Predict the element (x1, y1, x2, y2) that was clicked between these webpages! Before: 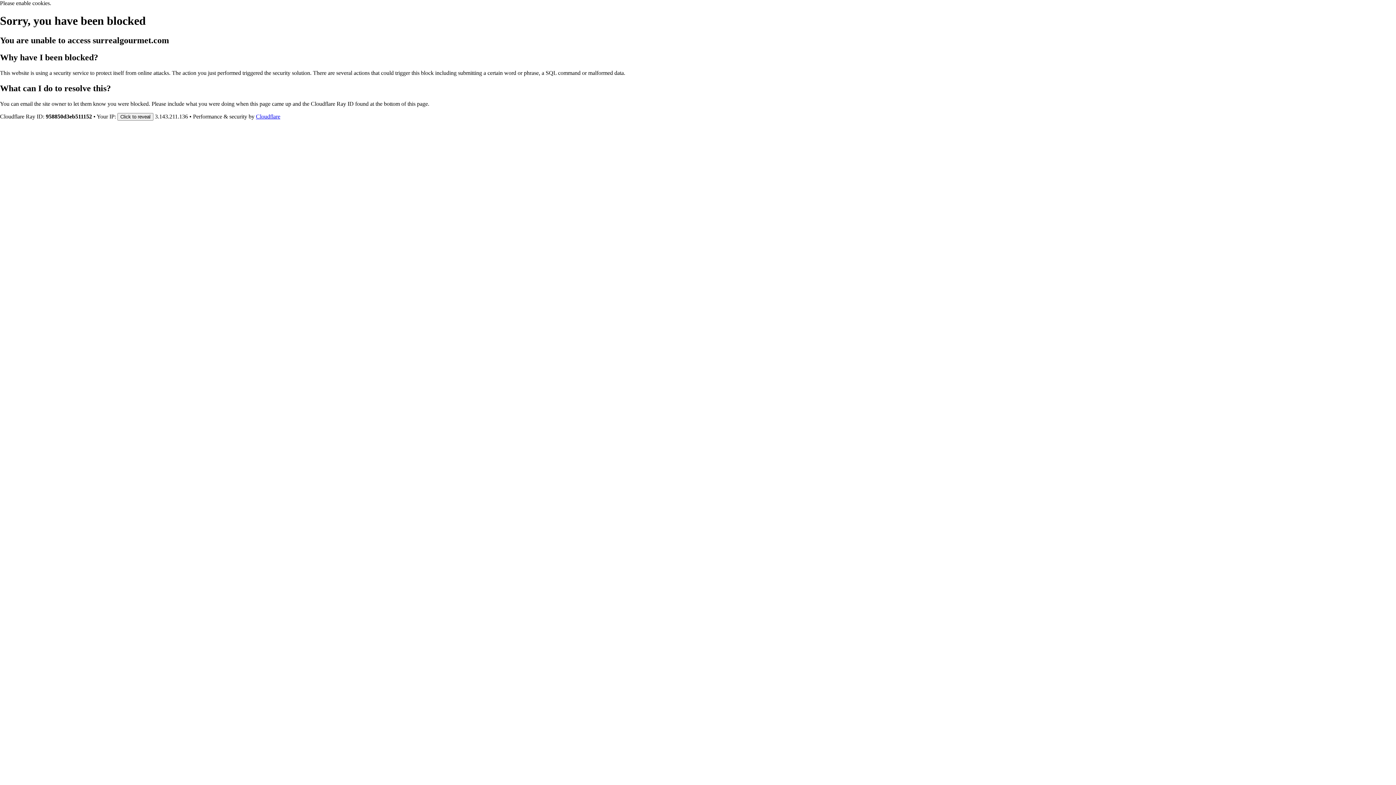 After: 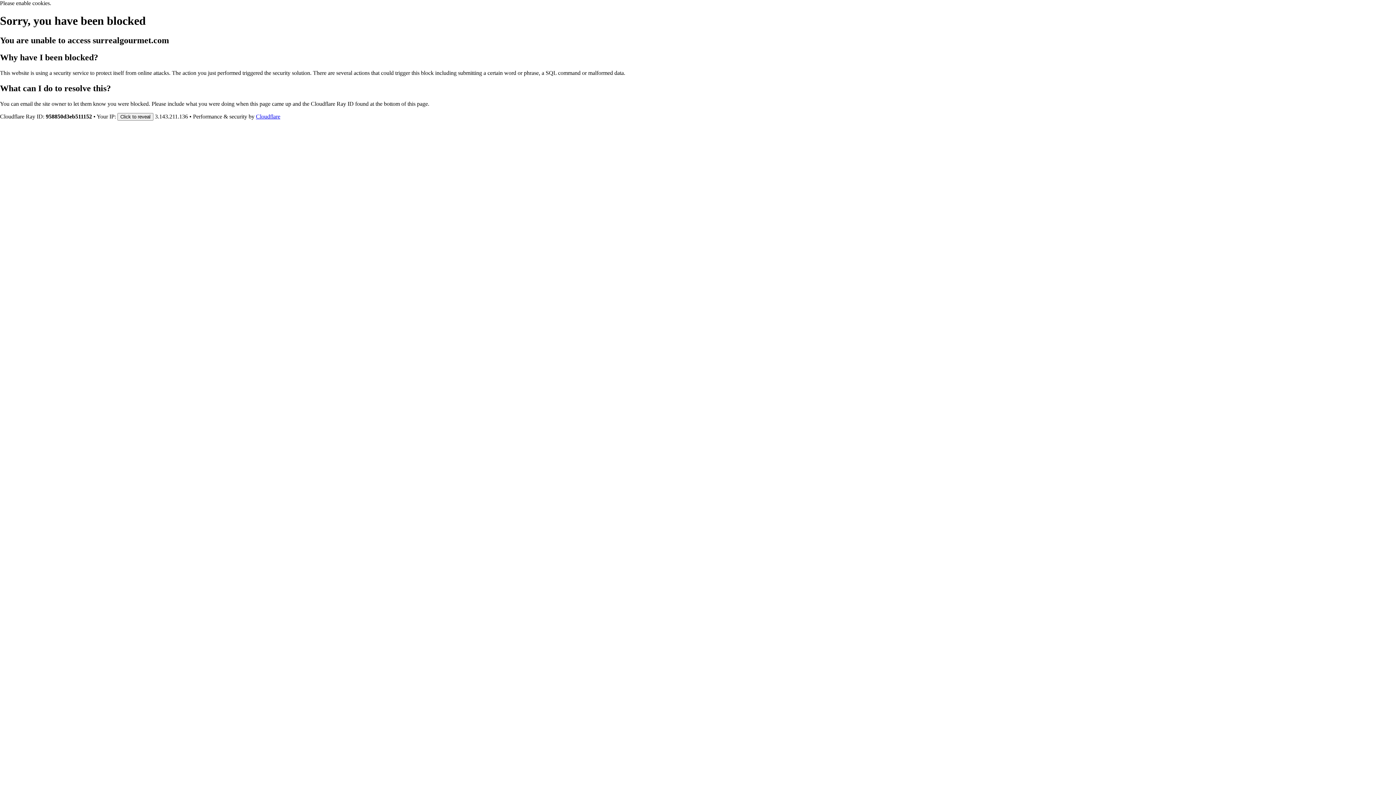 Action: bbox: (256, 113, 280, 119) label: Cloudflare